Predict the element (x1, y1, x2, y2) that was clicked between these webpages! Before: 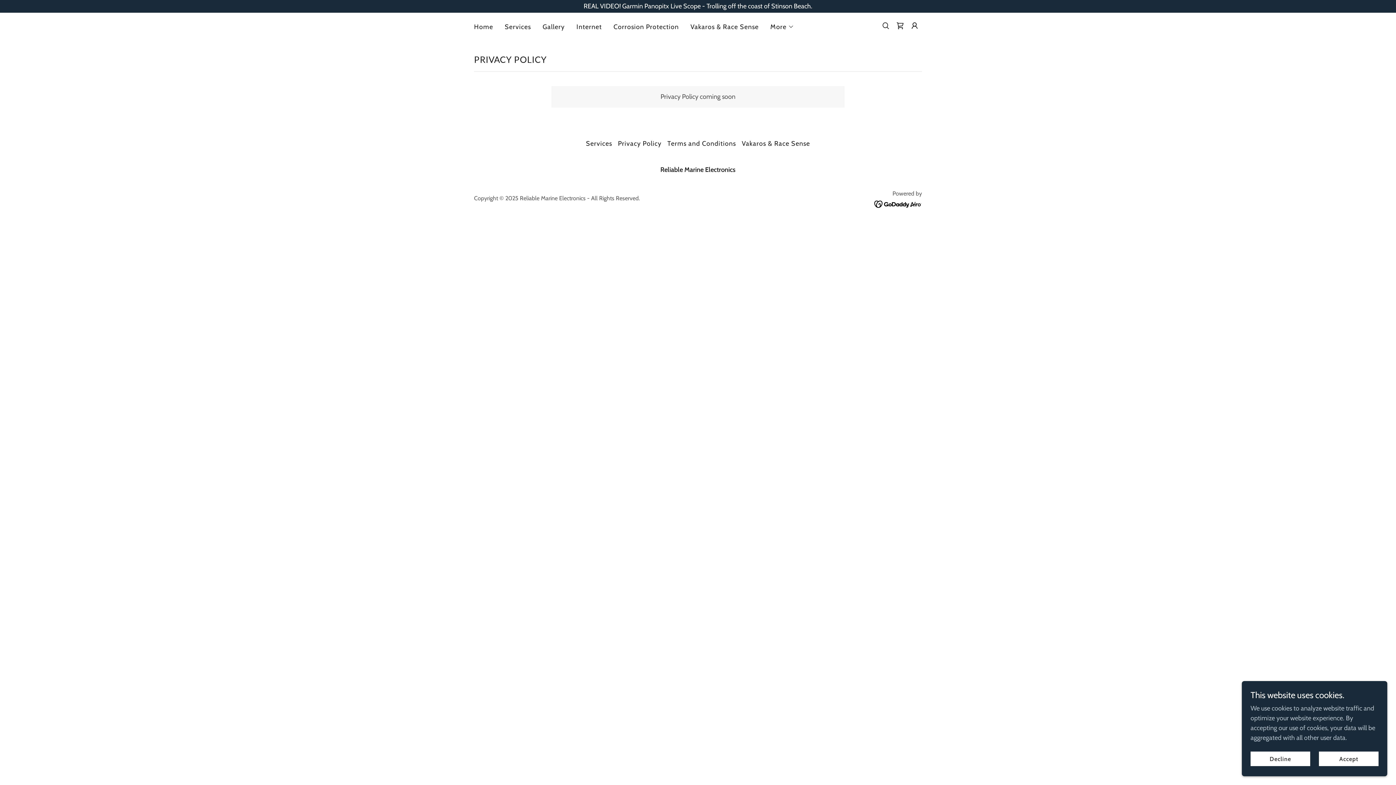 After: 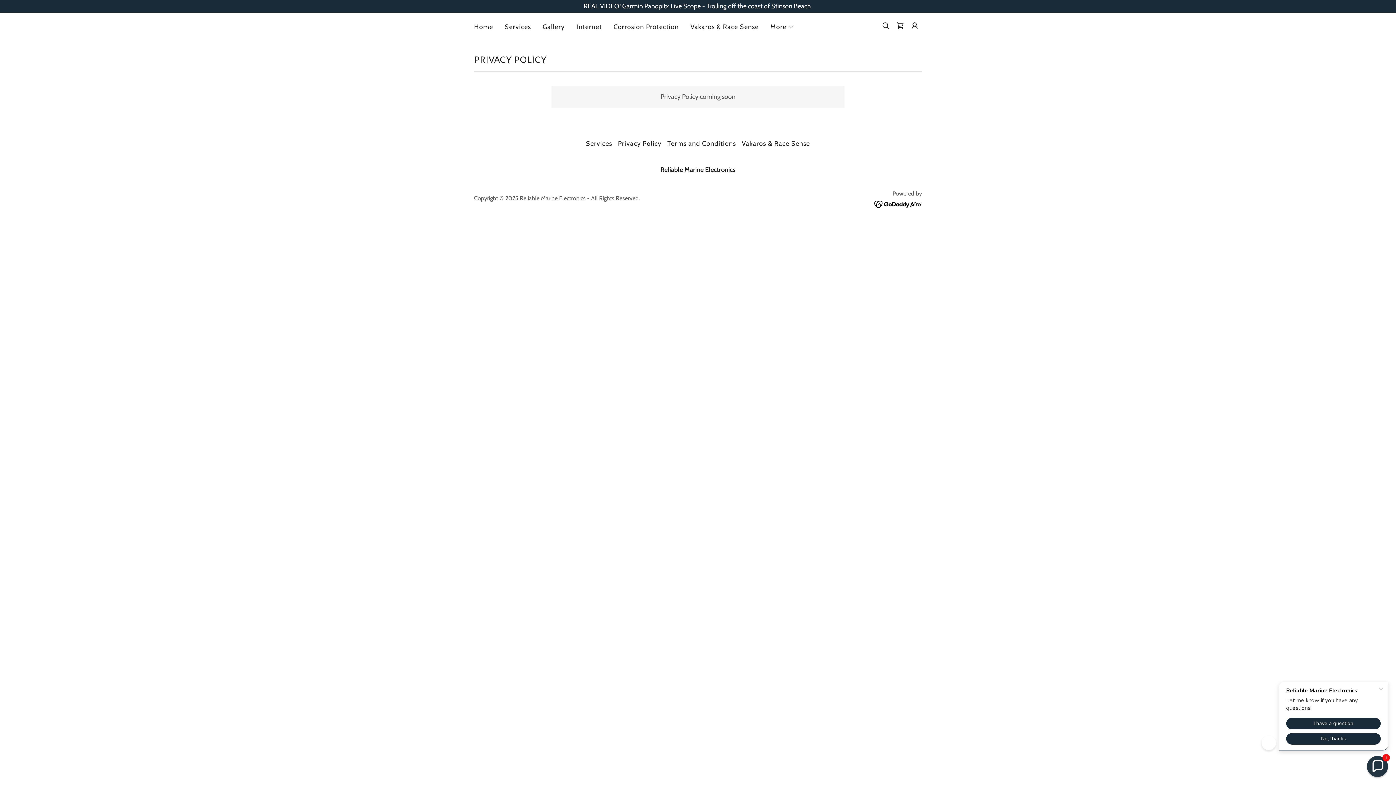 Action: label: Accept bbox: (1319, 752, 1378, 766)